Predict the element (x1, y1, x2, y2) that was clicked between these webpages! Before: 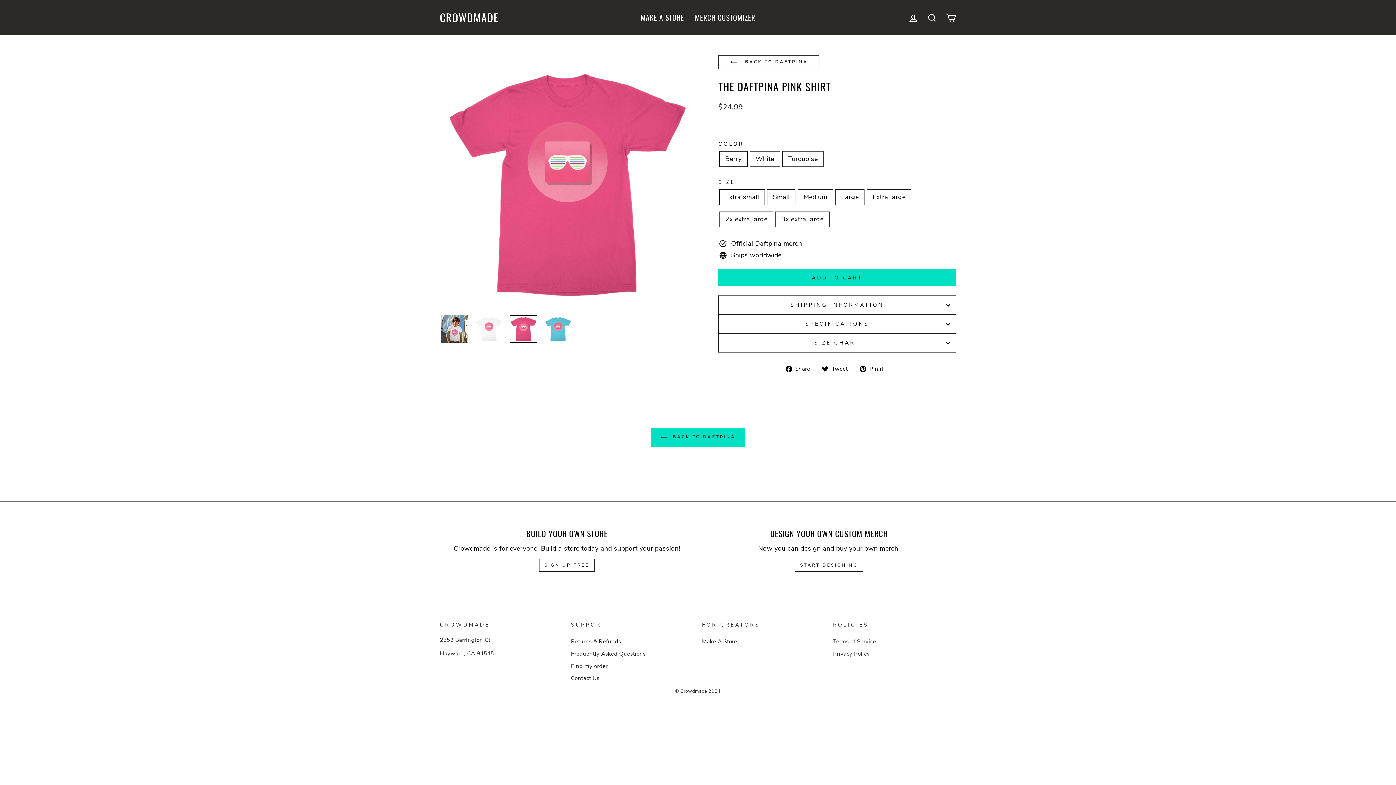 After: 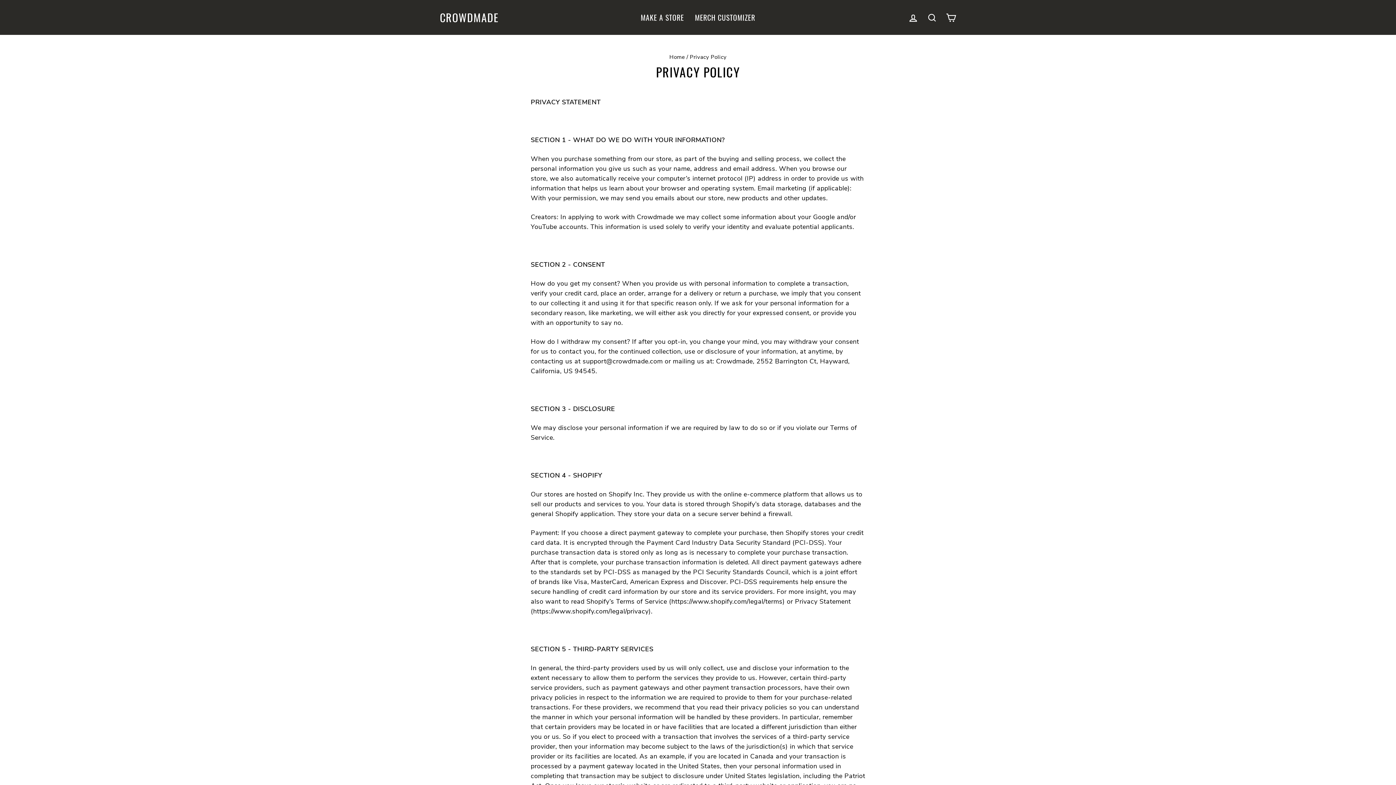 Action: bbox: (833, 648, 870, 659) label: Privacy Policy